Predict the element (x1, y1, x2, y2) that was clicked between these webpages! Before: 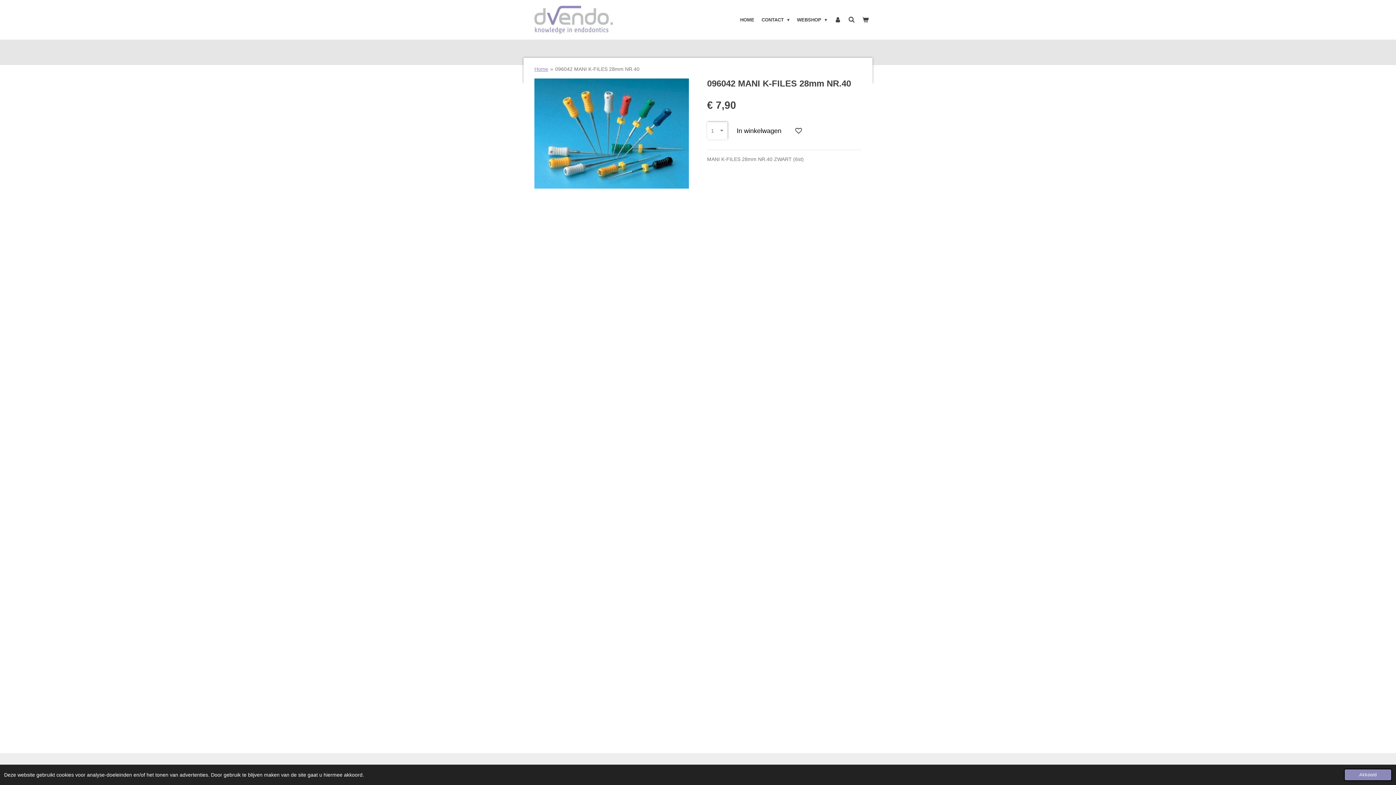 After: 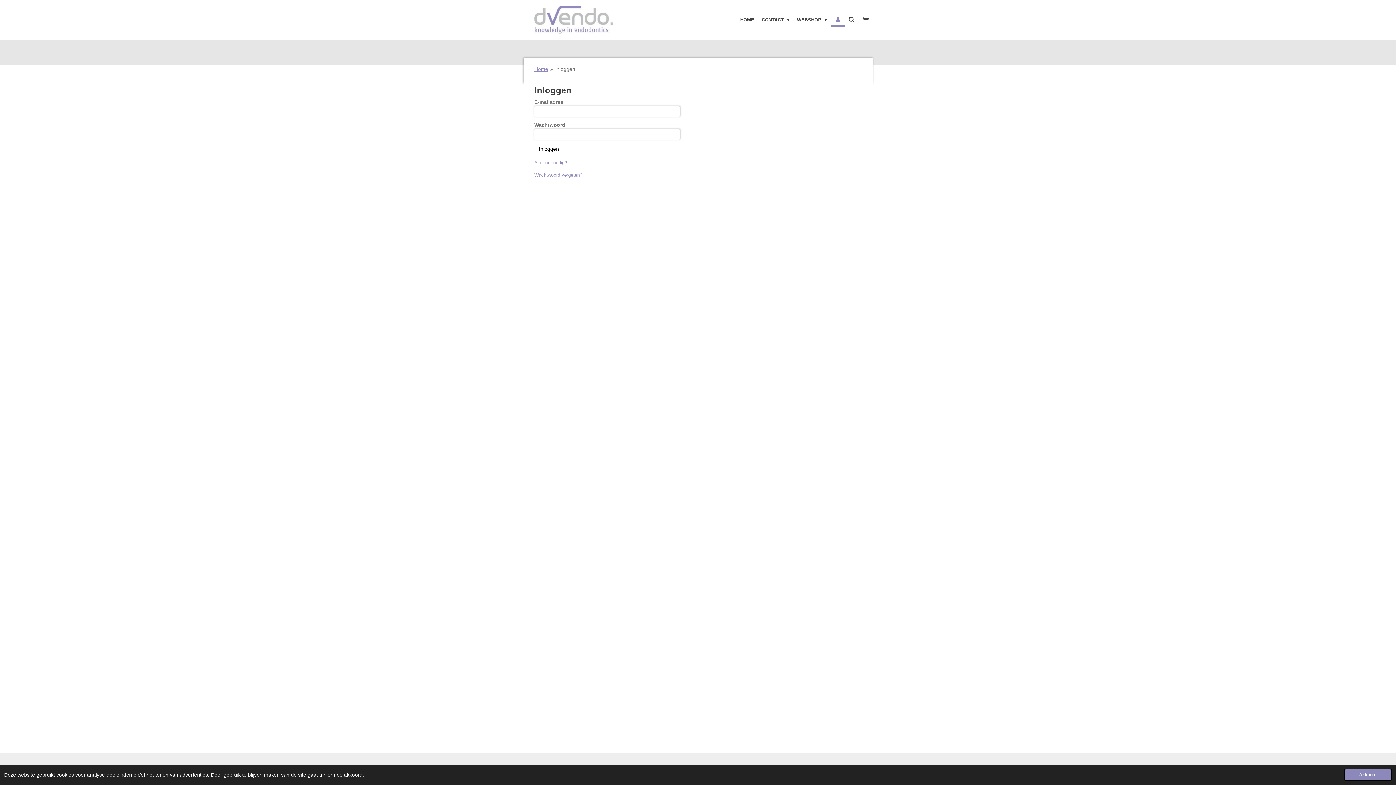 Action: bbox: (831, 12, 844, 26)